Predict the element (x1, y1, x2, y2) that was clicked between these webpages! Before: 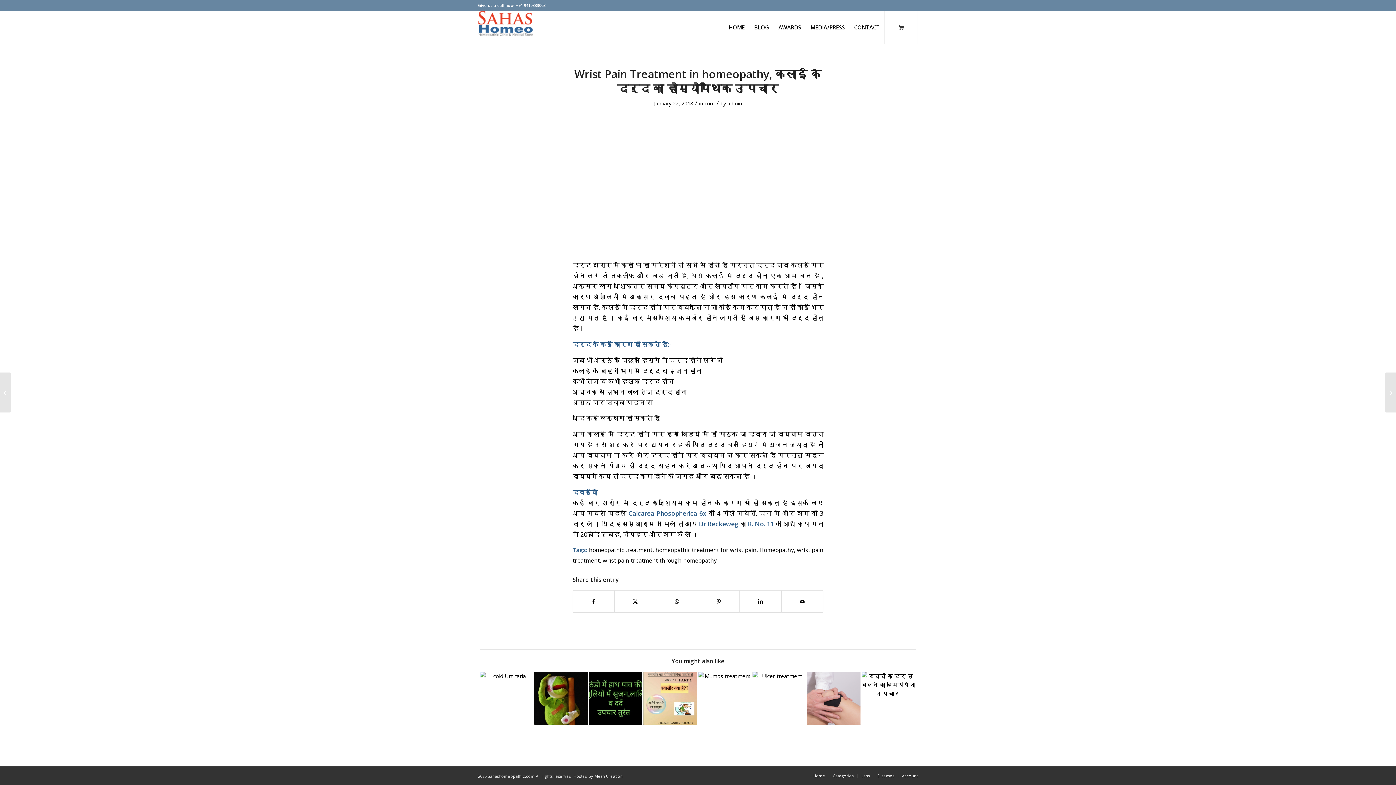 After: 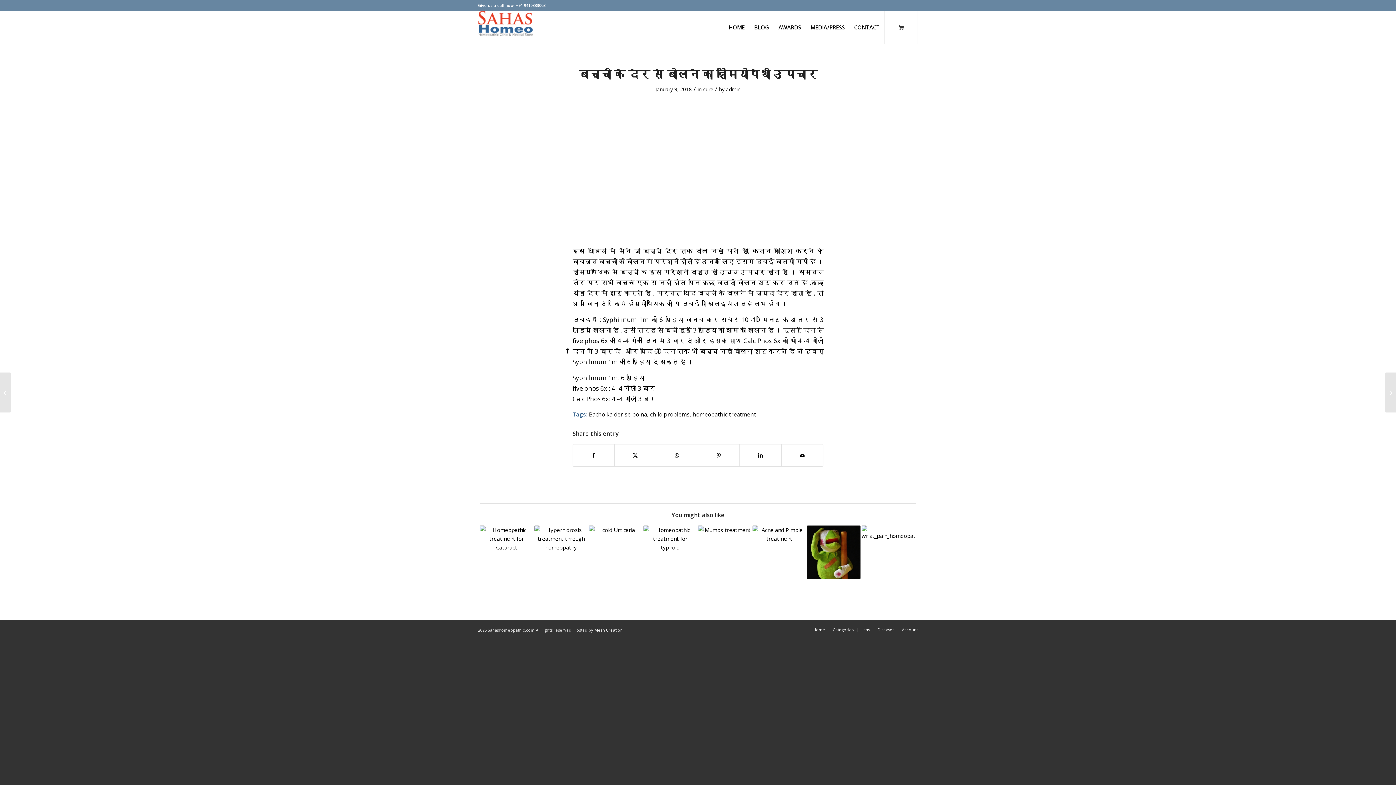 Action: label: Link to: बच्चों के देर से बोलने का होमियोपैथी उपचार bbox: (861, 672, 915, 698)